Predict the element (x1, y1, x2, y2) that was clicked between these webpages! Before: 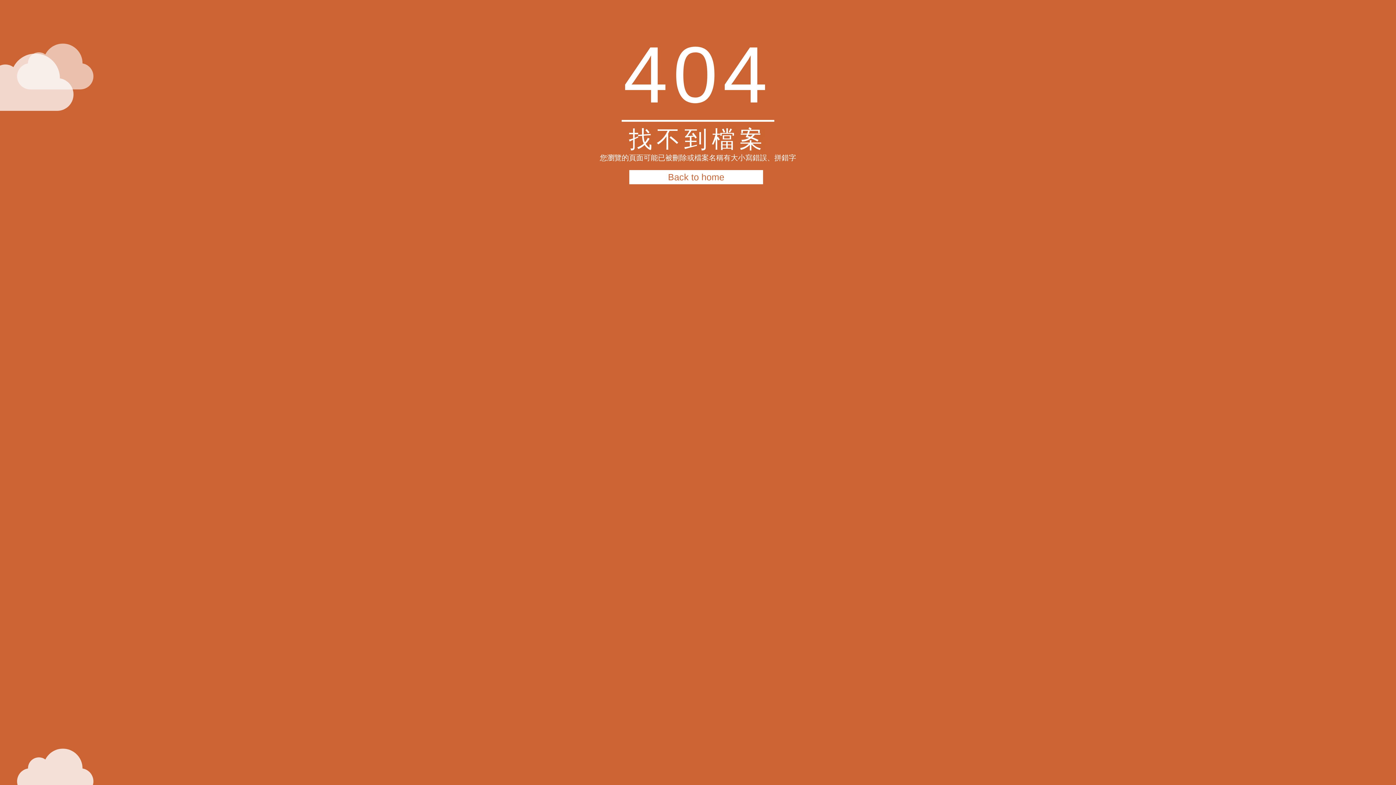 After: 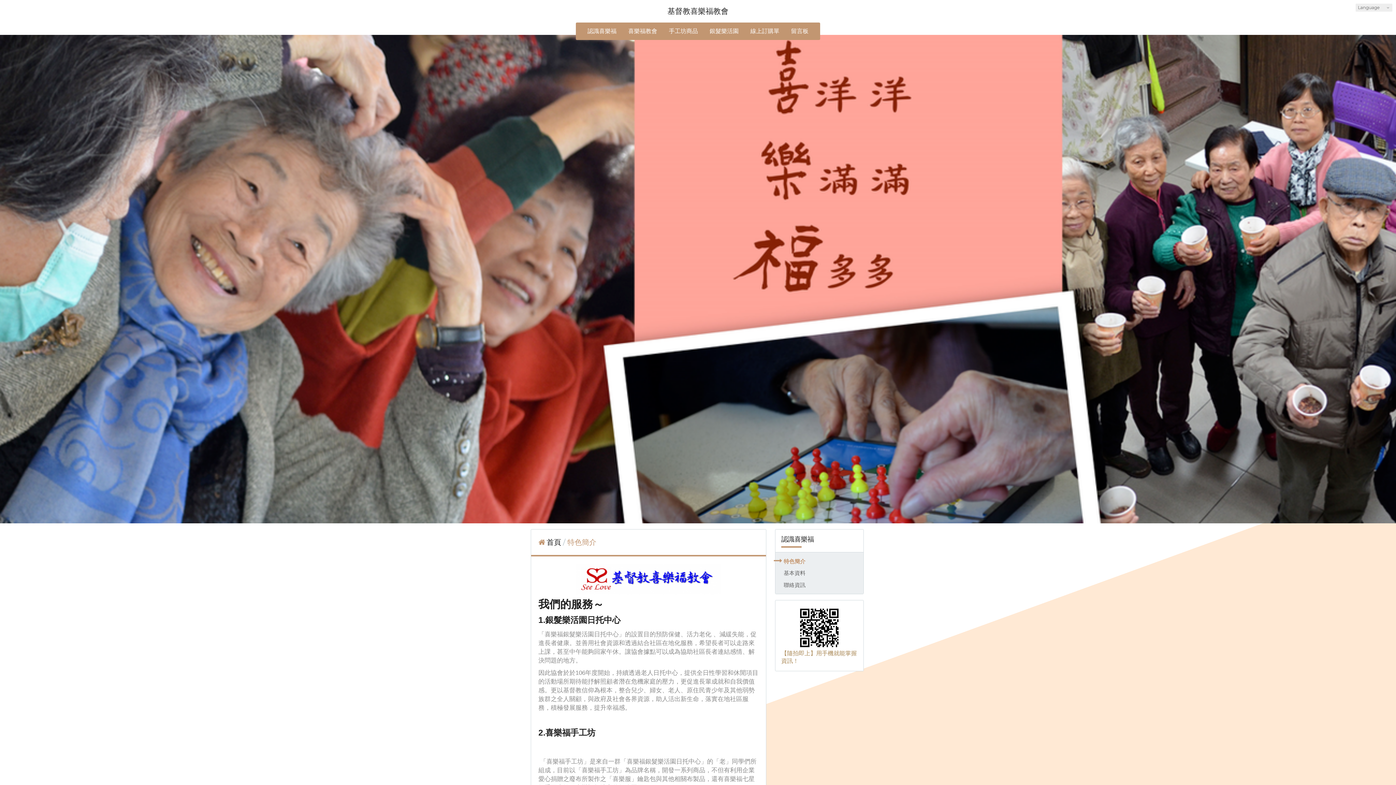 Action: label: Back to home bbox: (629, 170, 763, 184)